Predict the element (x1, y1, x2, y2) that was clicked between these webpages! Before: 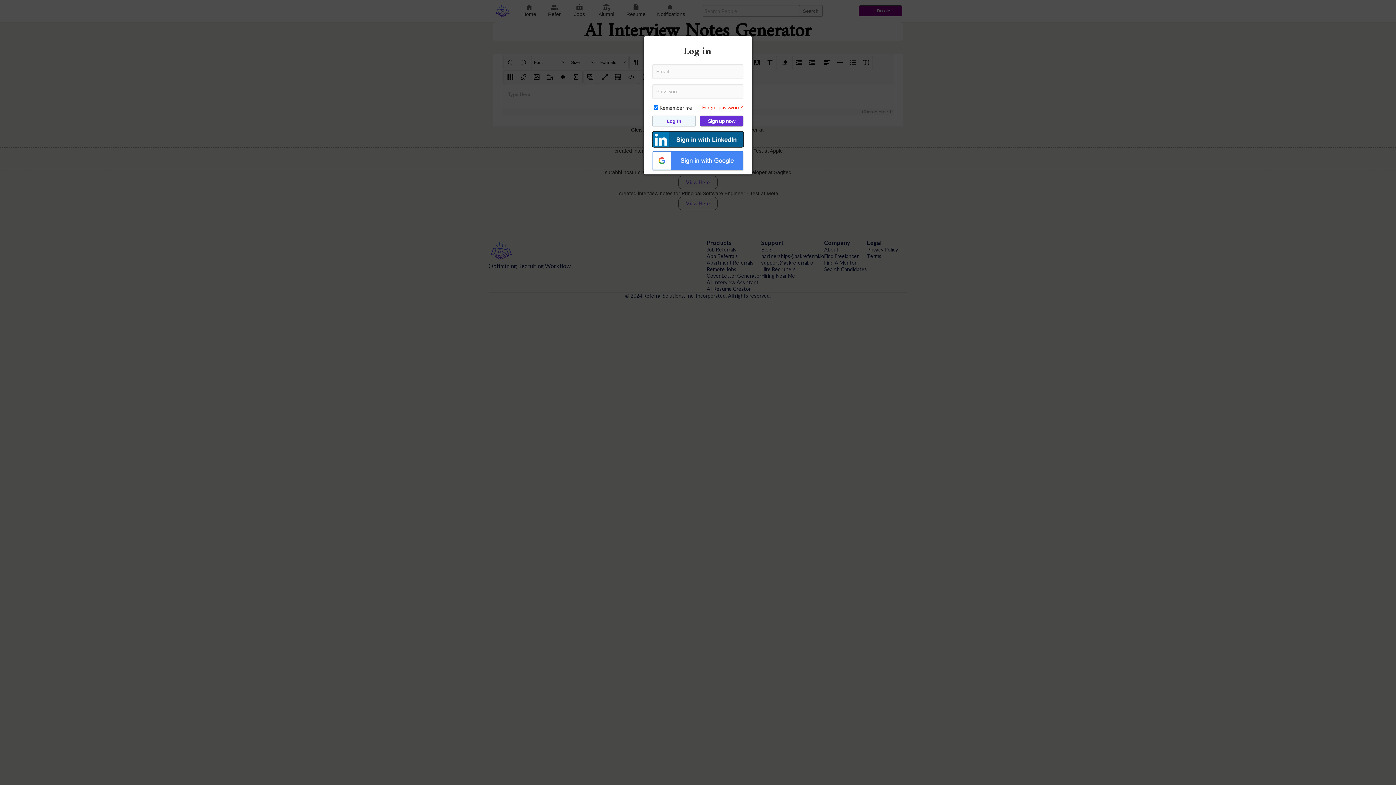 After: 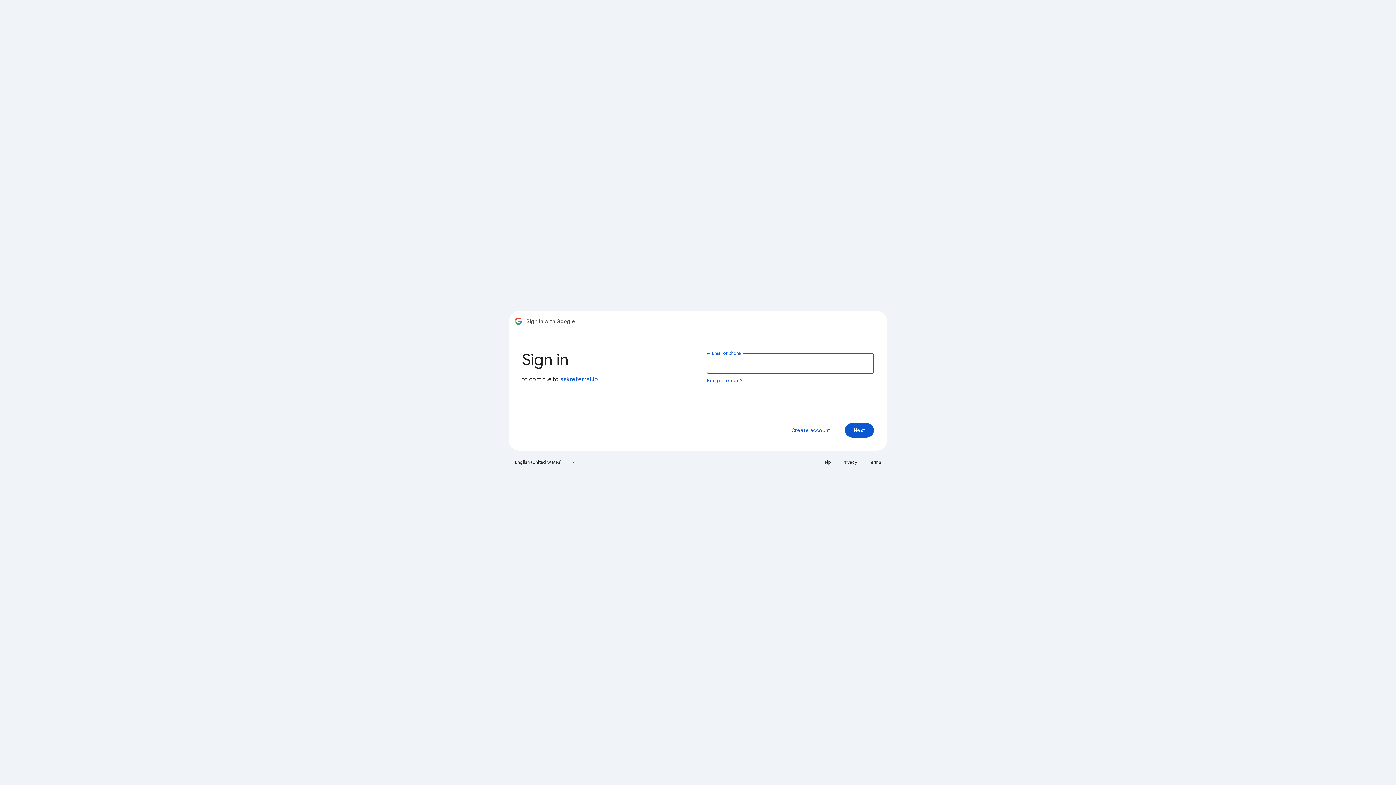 Action: bbox: (652, 151, 743, 170)